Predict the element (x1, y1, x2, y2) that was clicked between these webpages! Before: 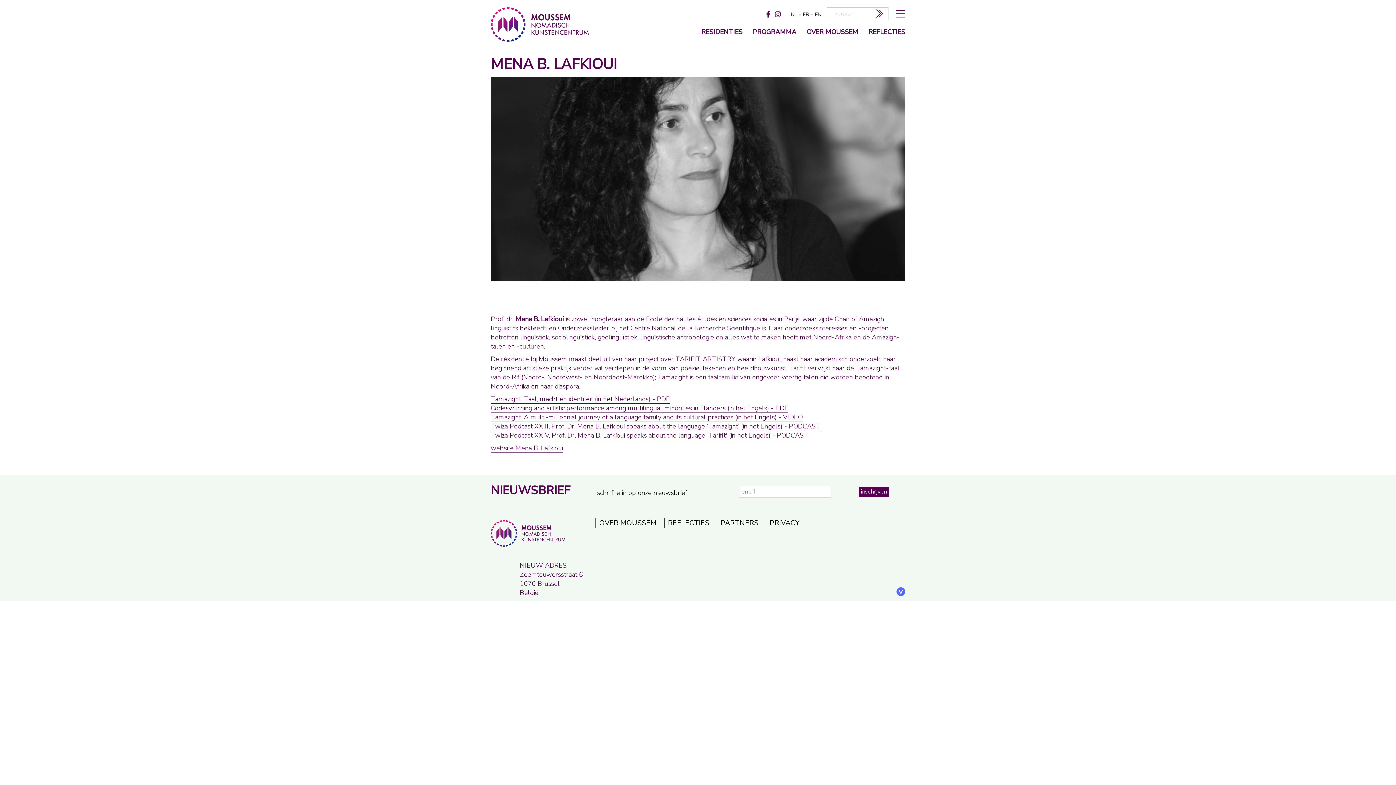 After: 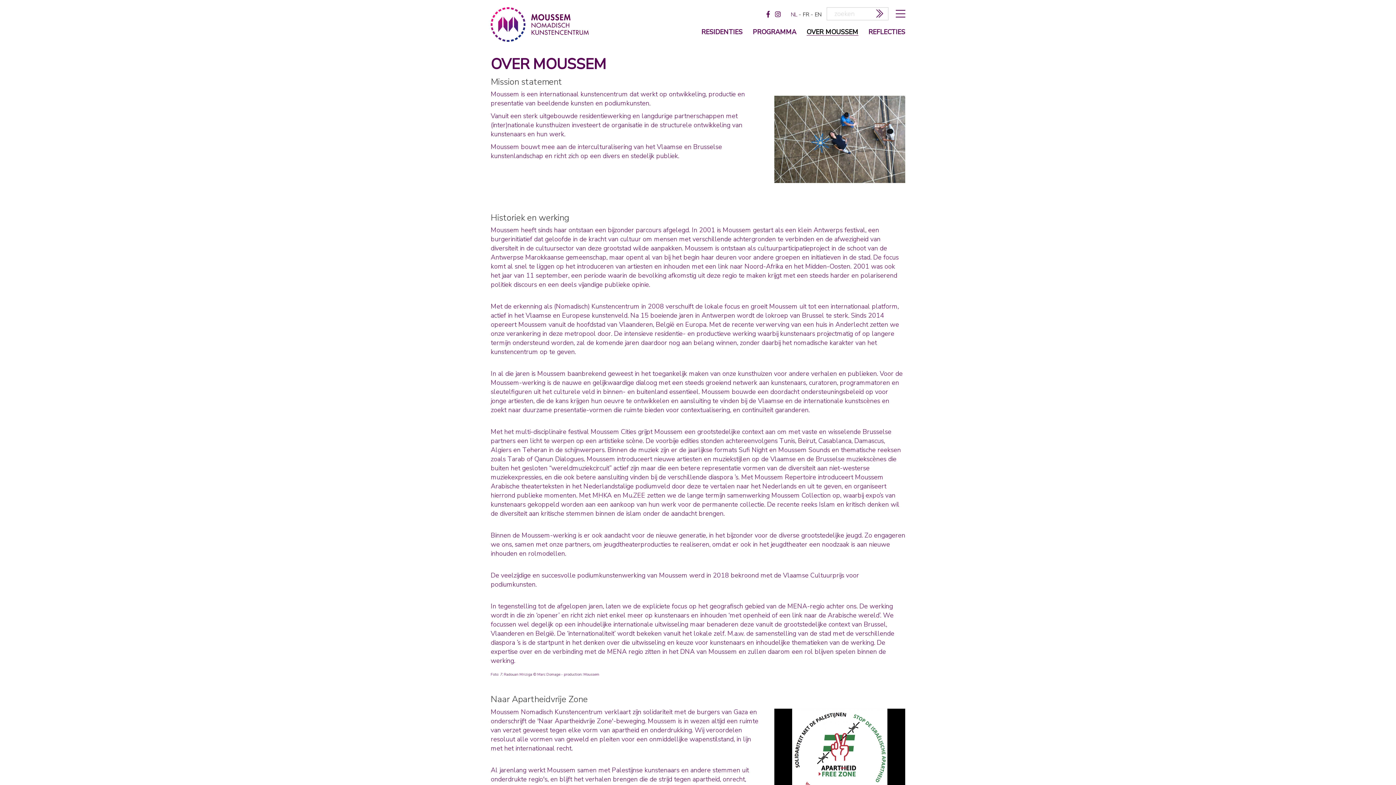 Action: label: OVER MOUSSEM bbox: (806, 29, 858, 35)